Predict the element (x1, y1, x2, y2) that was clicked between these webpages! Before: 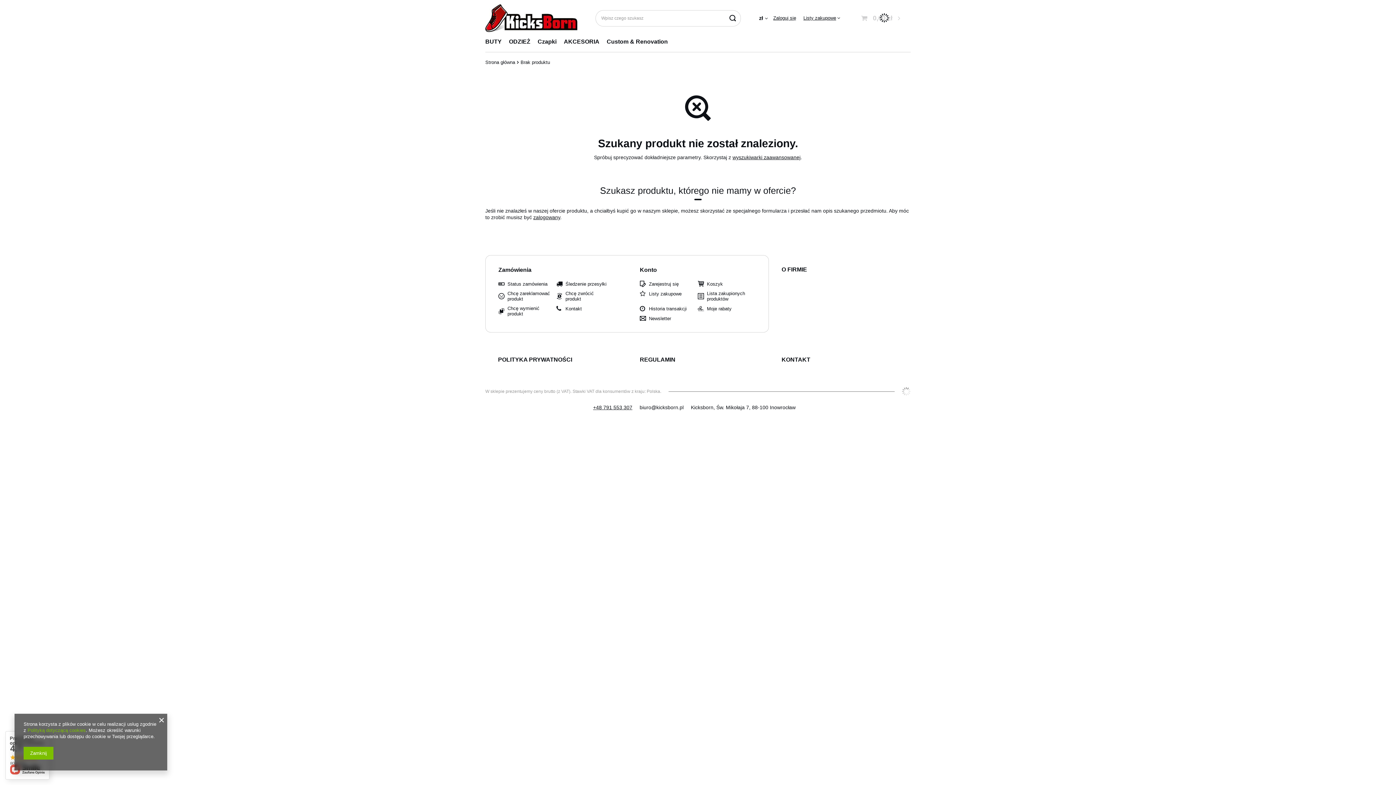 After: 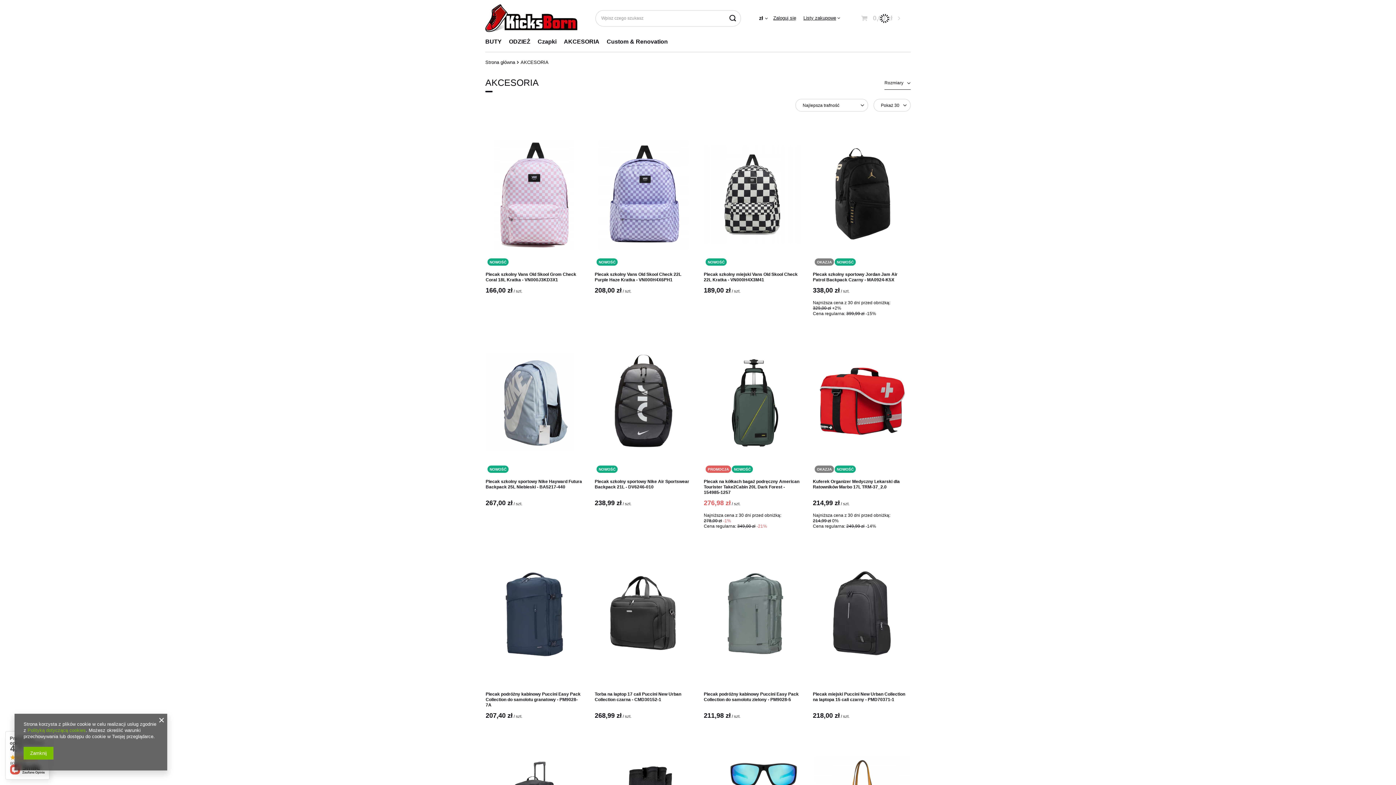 Action: label: AKCESORIA bbox: (560, 36, 603, 48)